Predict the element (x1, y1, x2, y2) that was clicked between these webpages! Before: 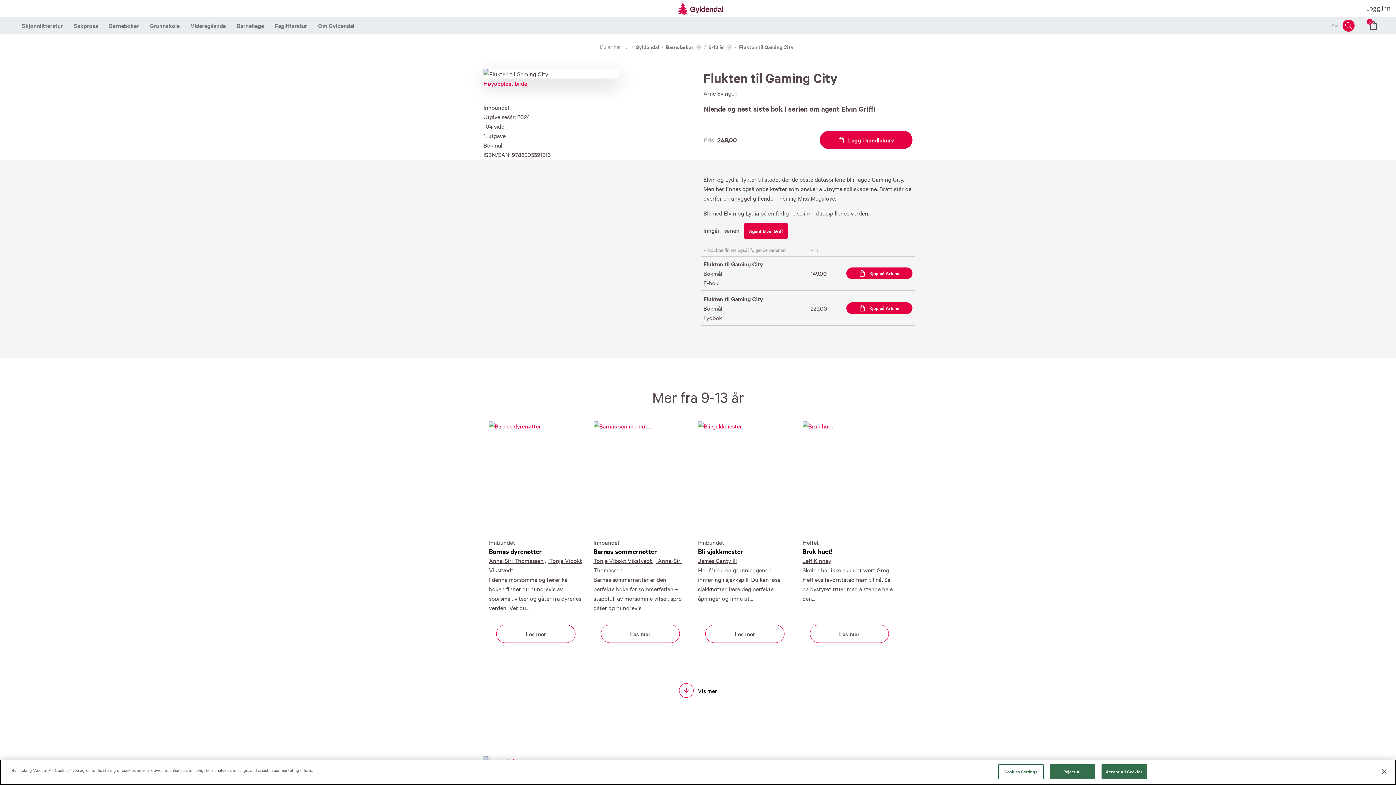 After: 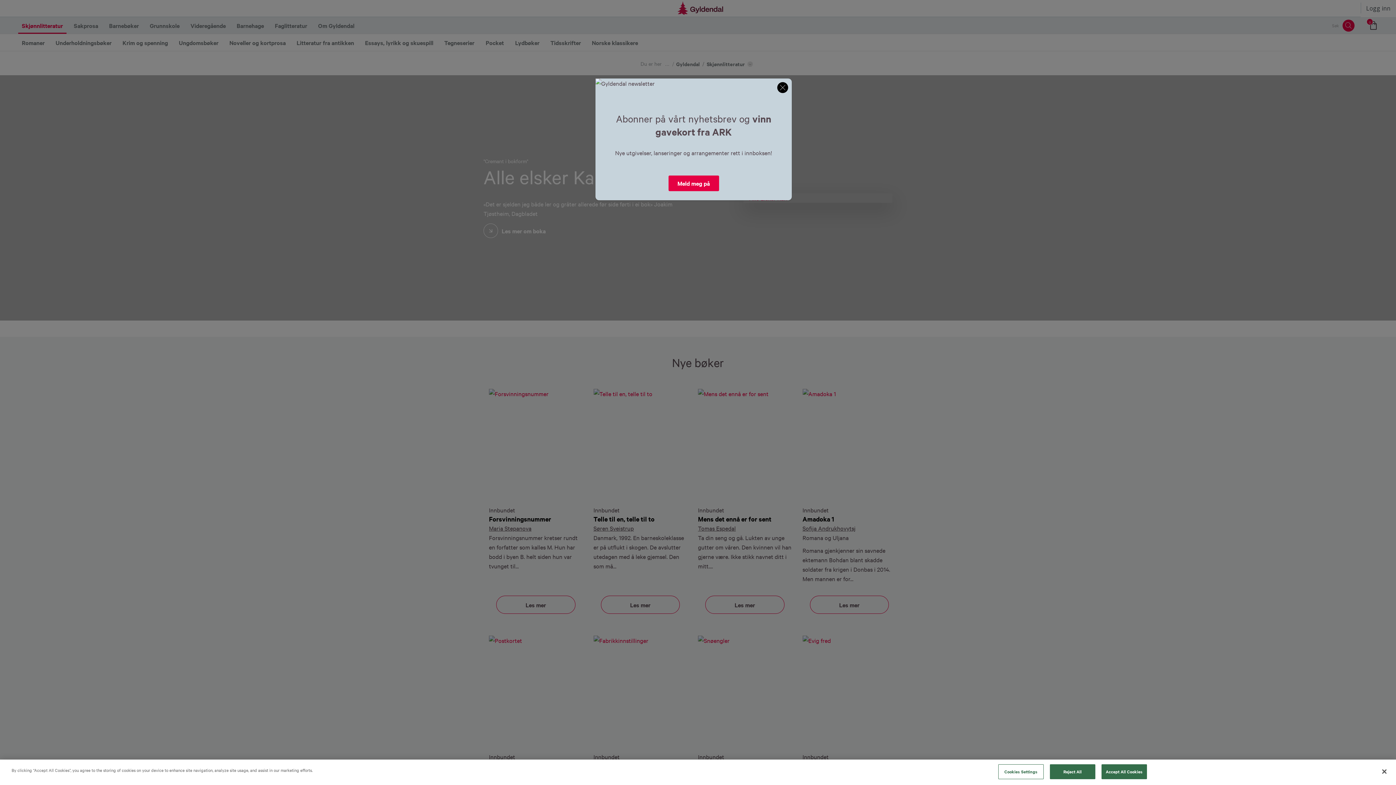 Action: bbox: (18, 17, 66, 33) label: Skjønnlitteratur